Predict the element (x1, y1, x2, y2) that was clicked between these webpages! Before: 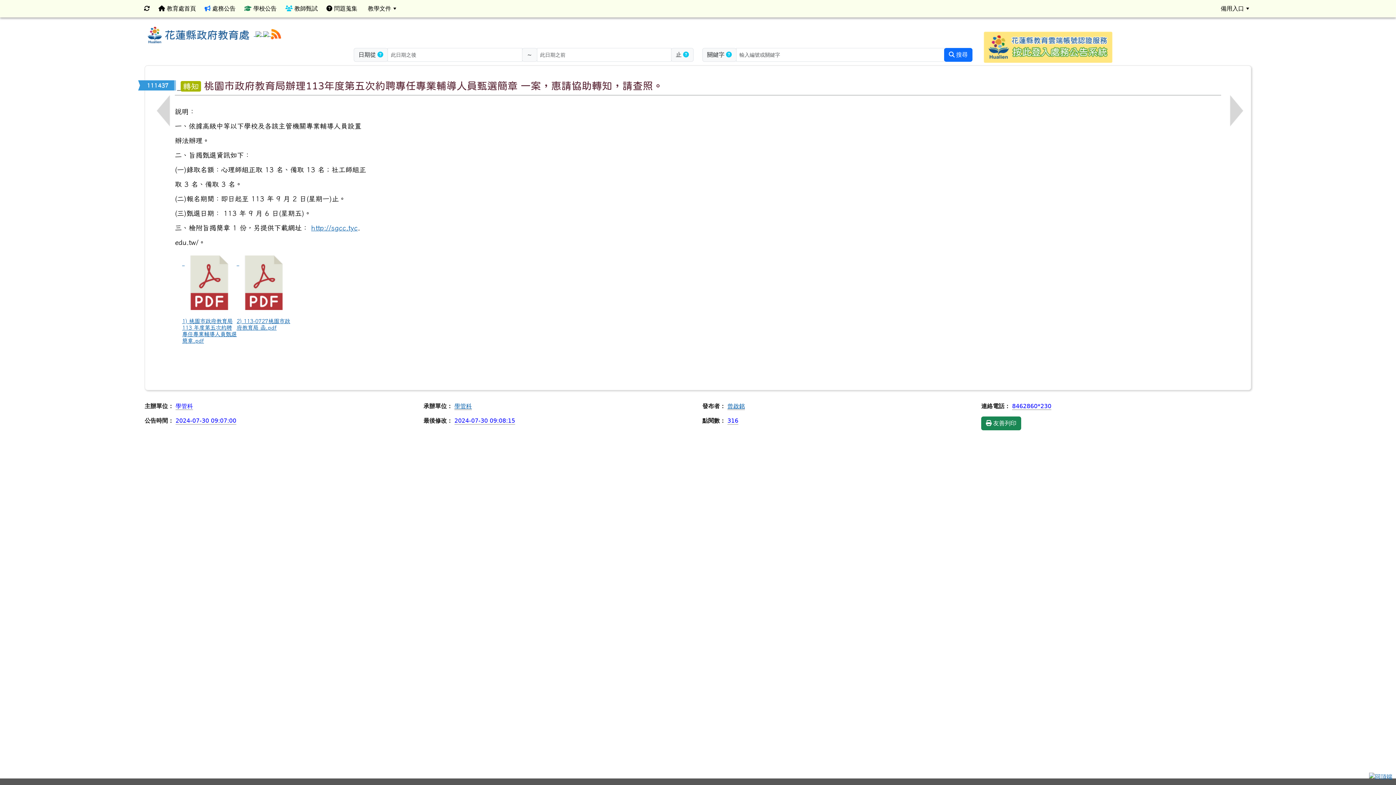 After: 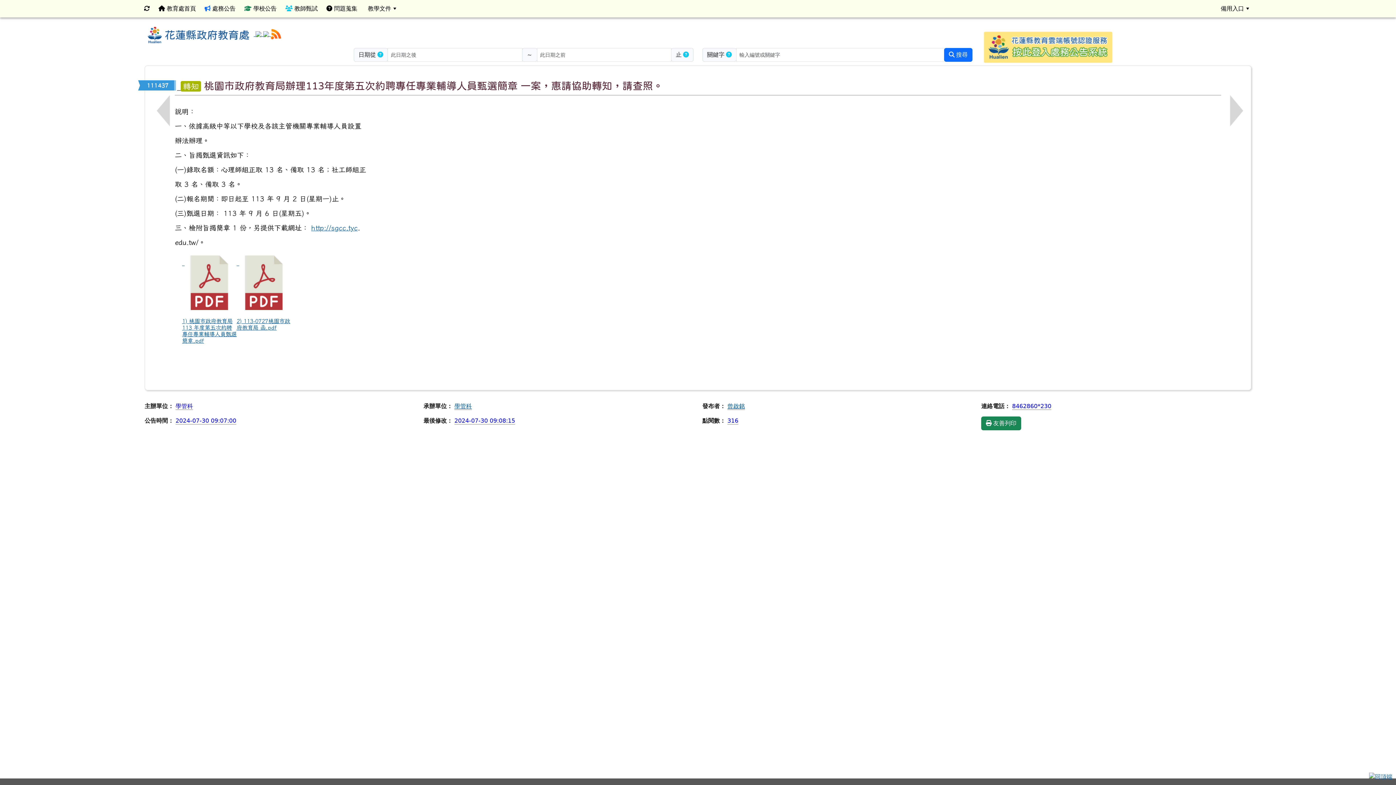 Action: label: ::: bbox: (403, 0, 1216, 17)